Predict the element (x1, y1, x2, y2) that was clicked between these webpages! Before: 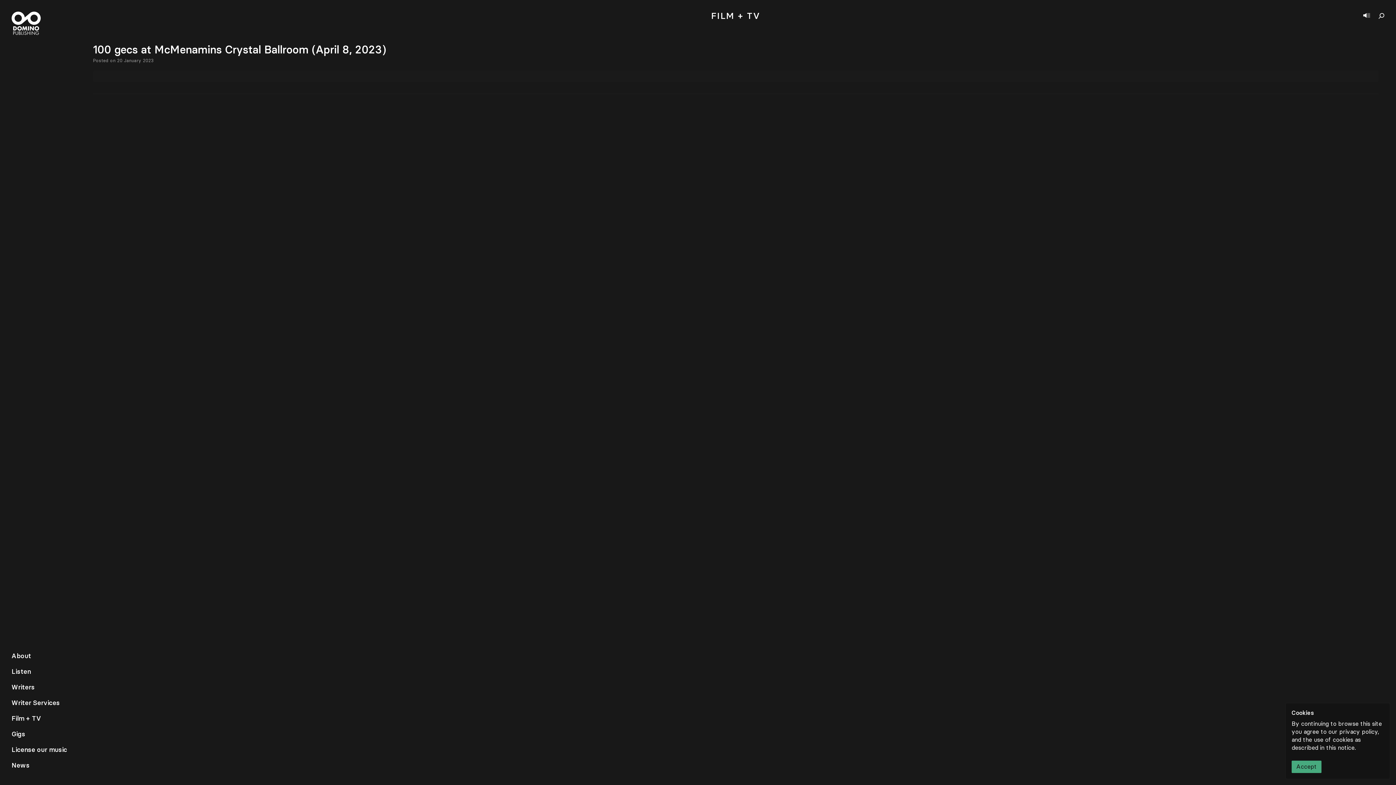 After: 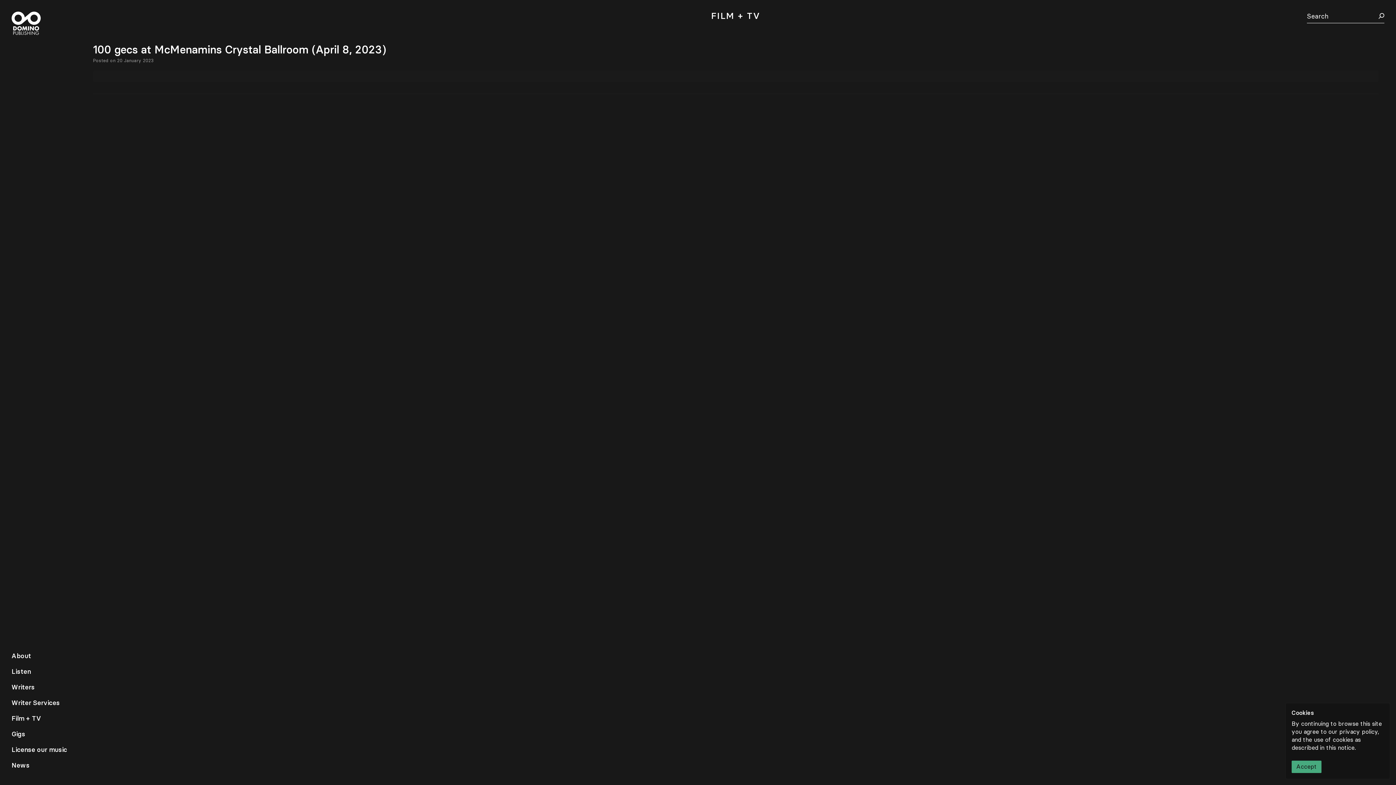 Action: bbox: (1378, 13, 1384, 18) label: Show search